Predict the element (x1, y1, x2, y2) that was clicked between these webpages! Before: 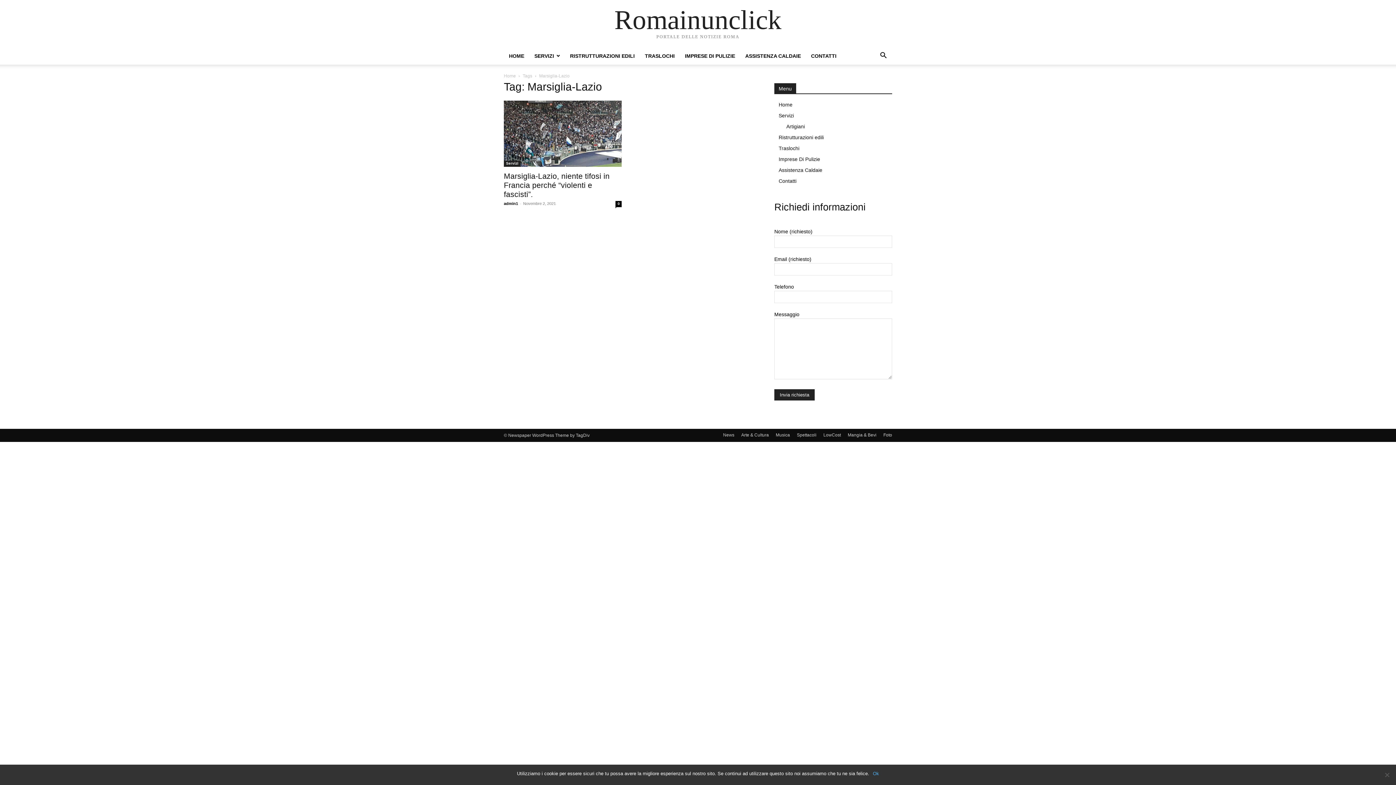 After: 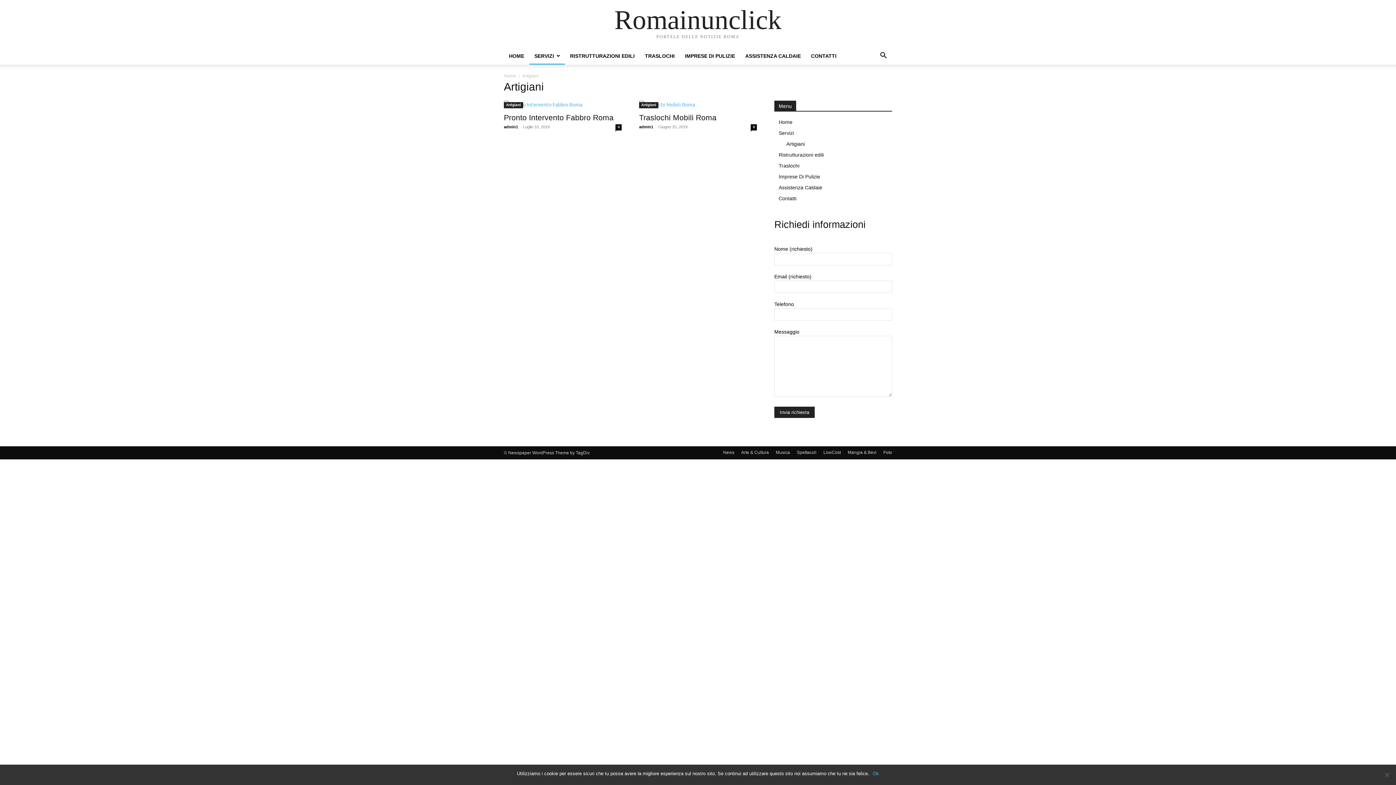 Action: bbox: (786, 123, 805, 129) label: Artigiani